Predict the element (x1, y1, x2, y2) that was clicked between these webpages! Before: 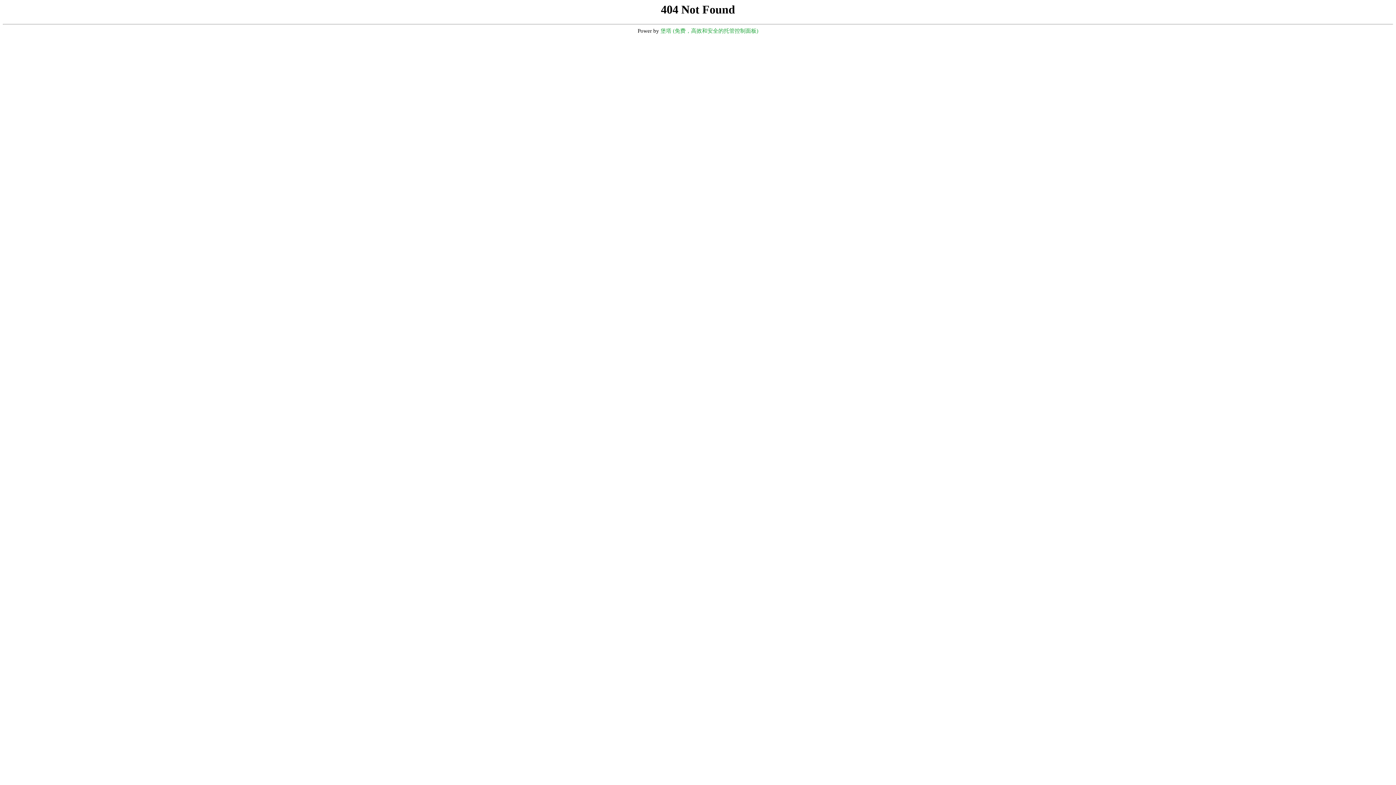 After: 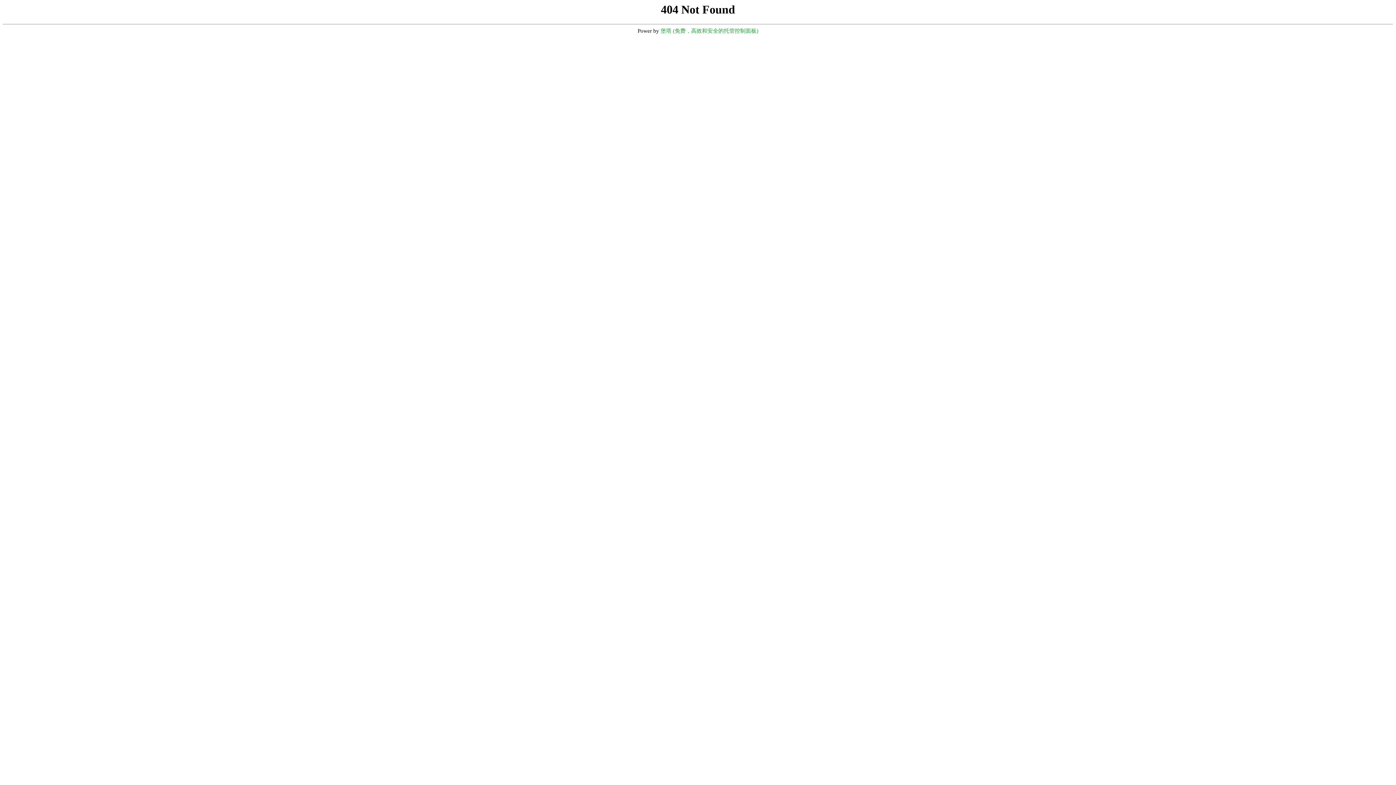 Action: label: 堡塔 (免费，高效和安全的托管控制面板) bbox: (660, 28, 758, 33)